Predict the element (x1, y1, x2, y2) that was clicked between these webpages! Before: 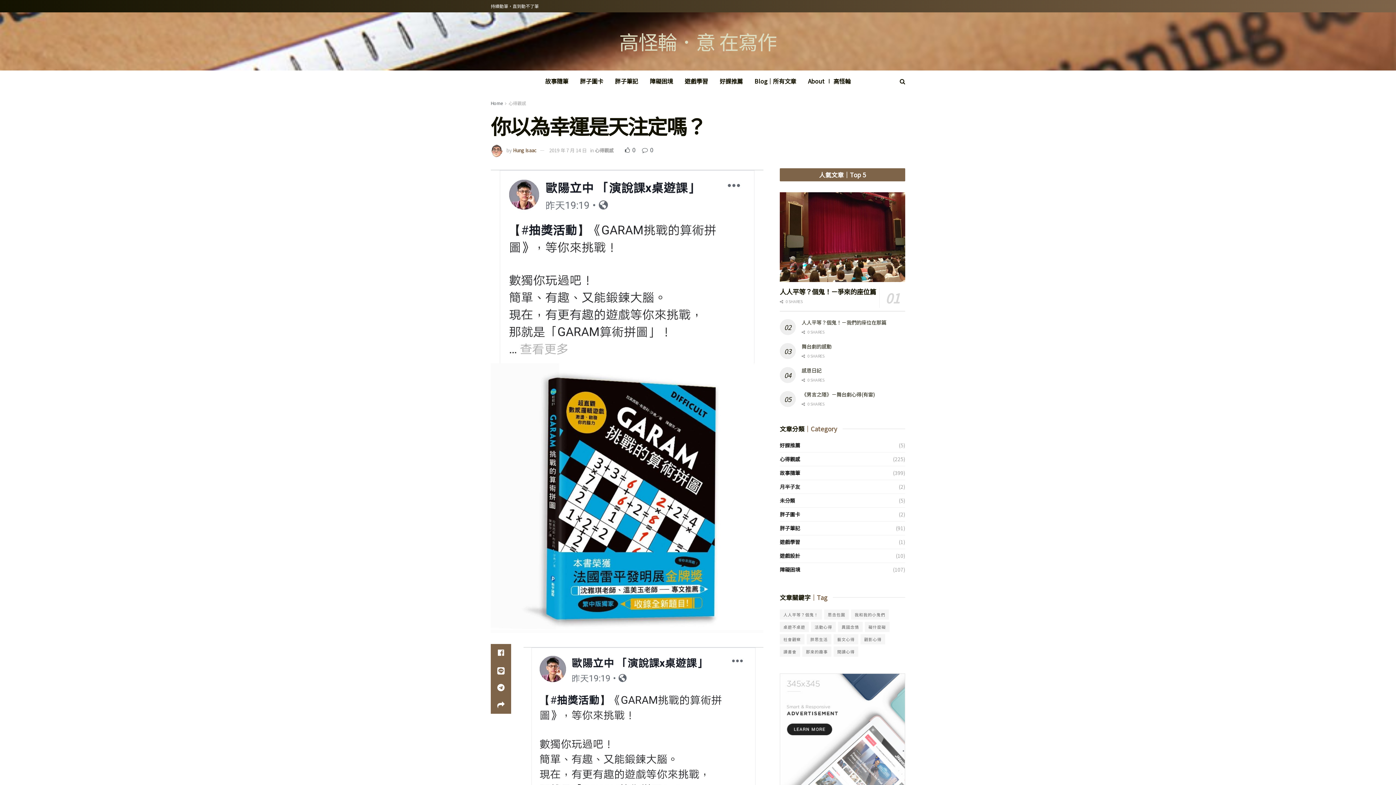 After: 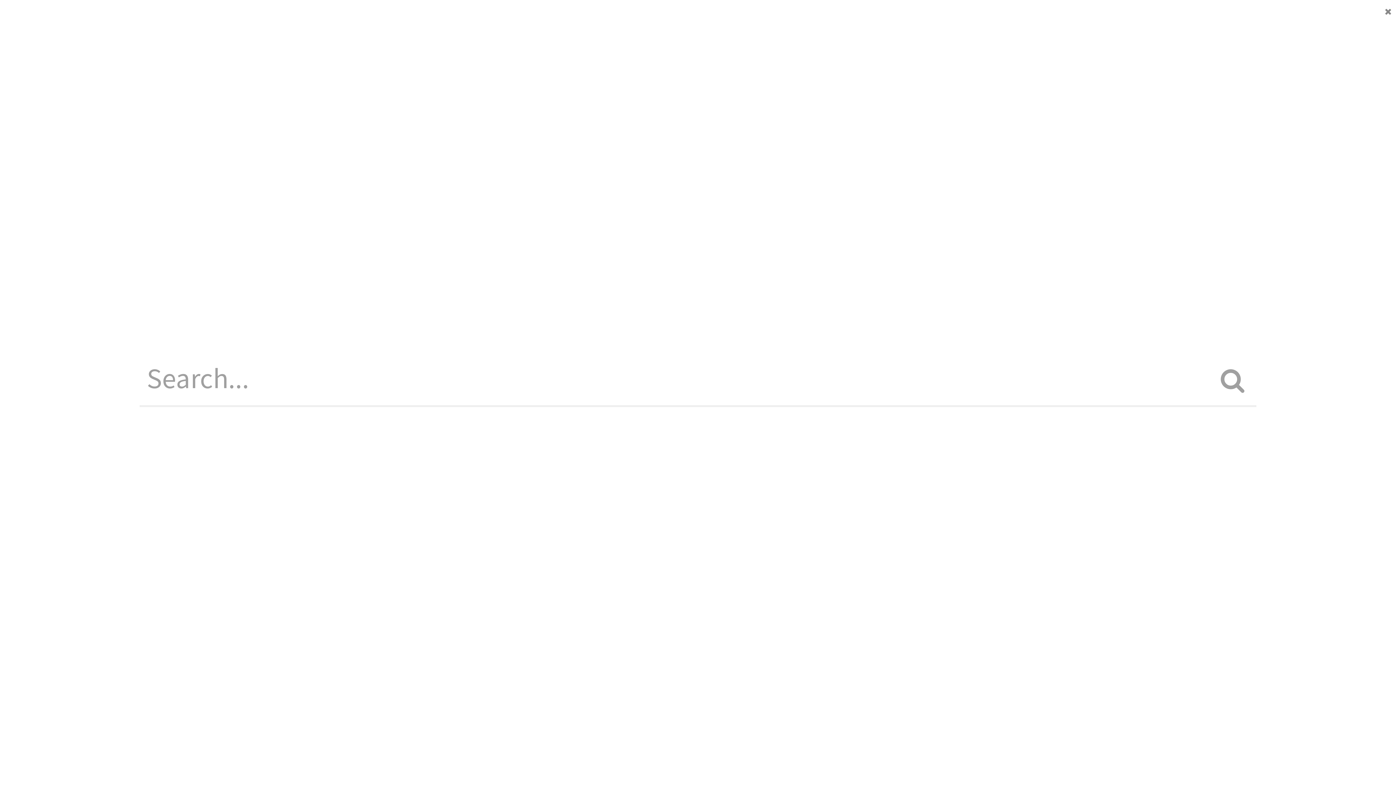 Action: label: Search Button bbox: (900, 70, 905, 92)